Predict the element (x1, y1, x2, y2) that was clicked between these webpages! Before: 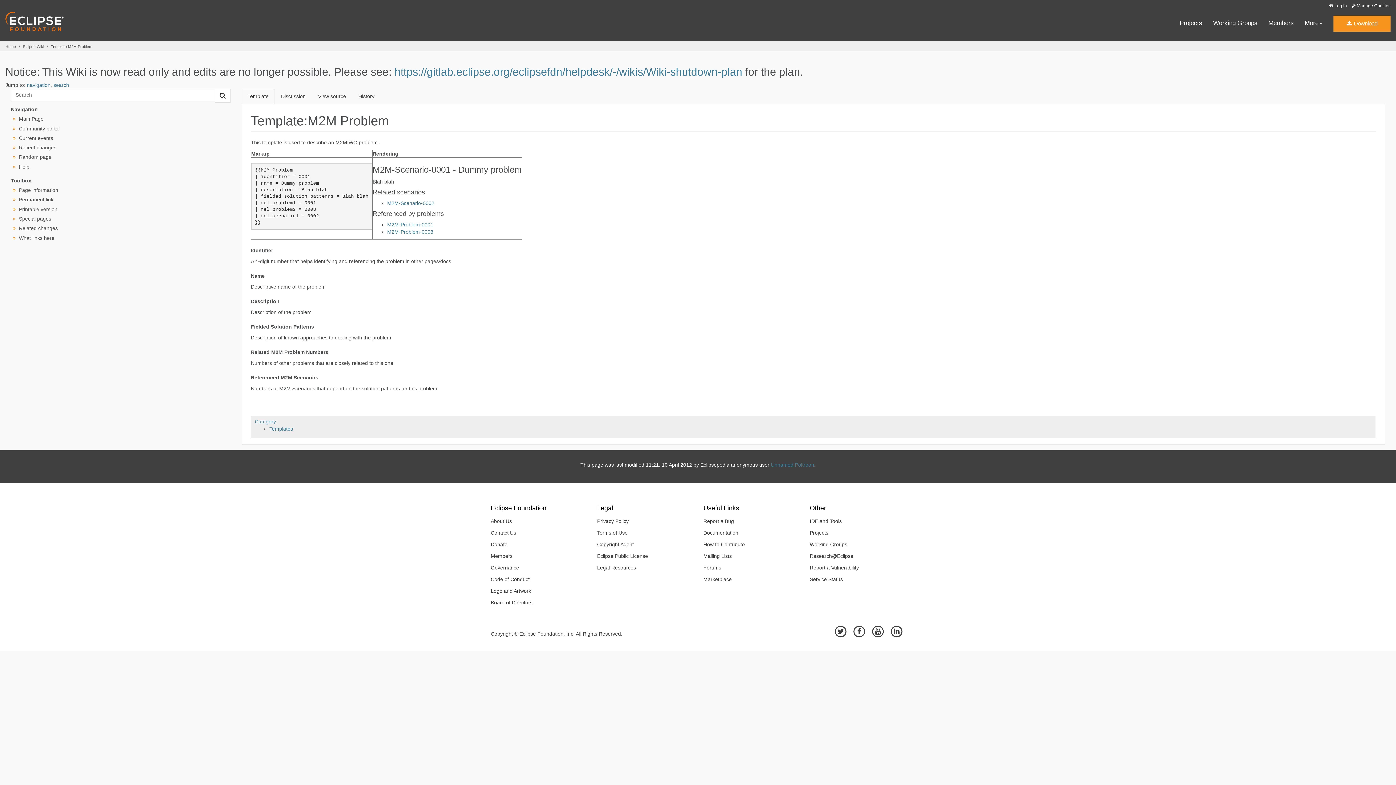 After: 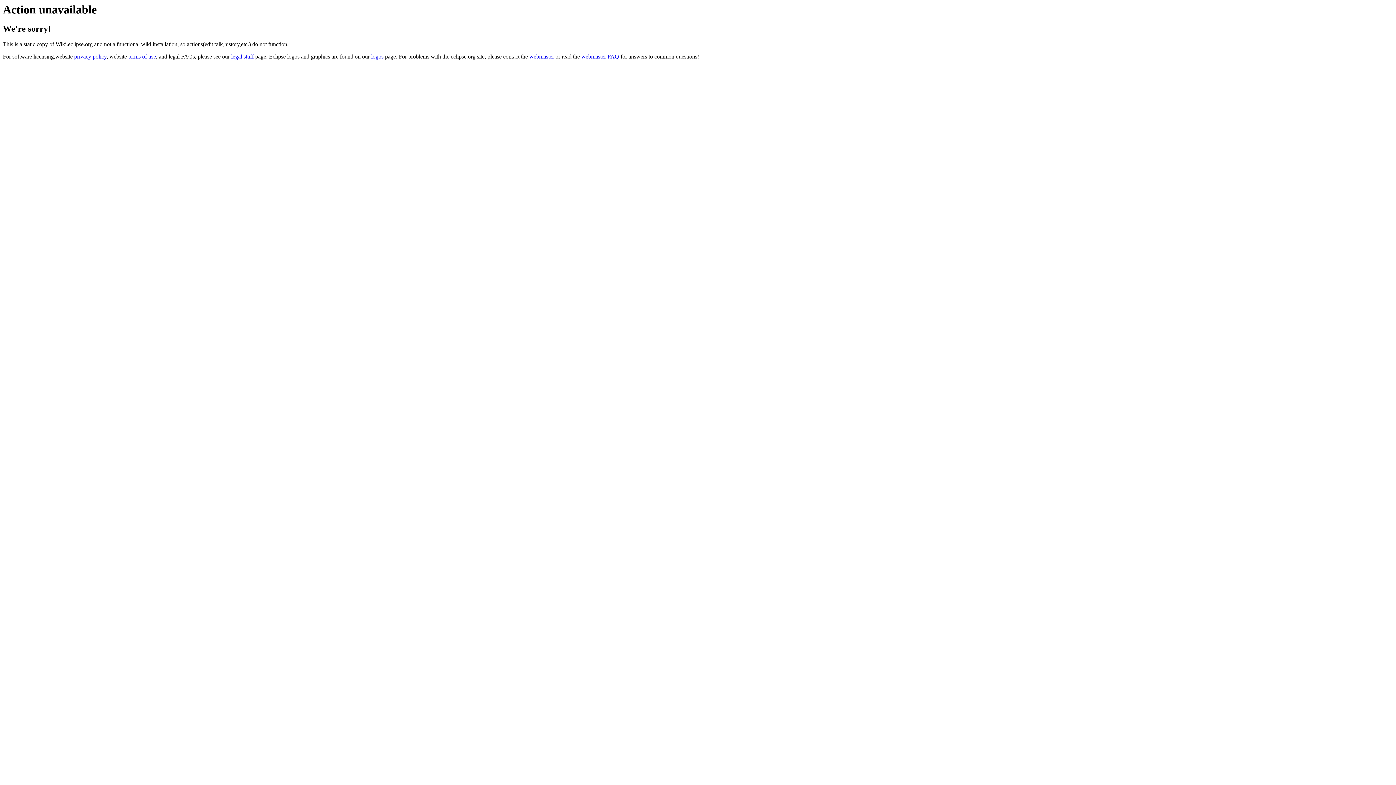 Action: bbox: (18, 154, 51, 160) label: Random page